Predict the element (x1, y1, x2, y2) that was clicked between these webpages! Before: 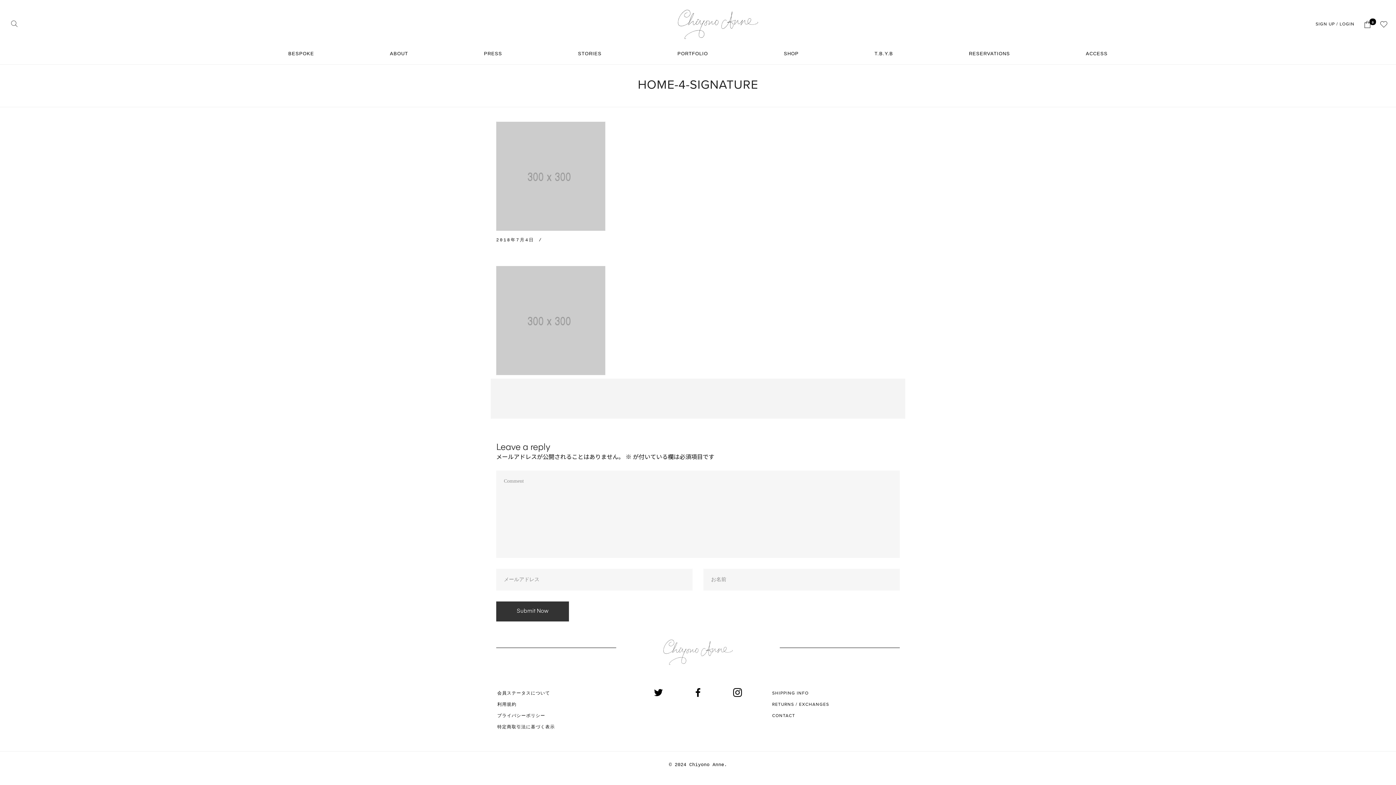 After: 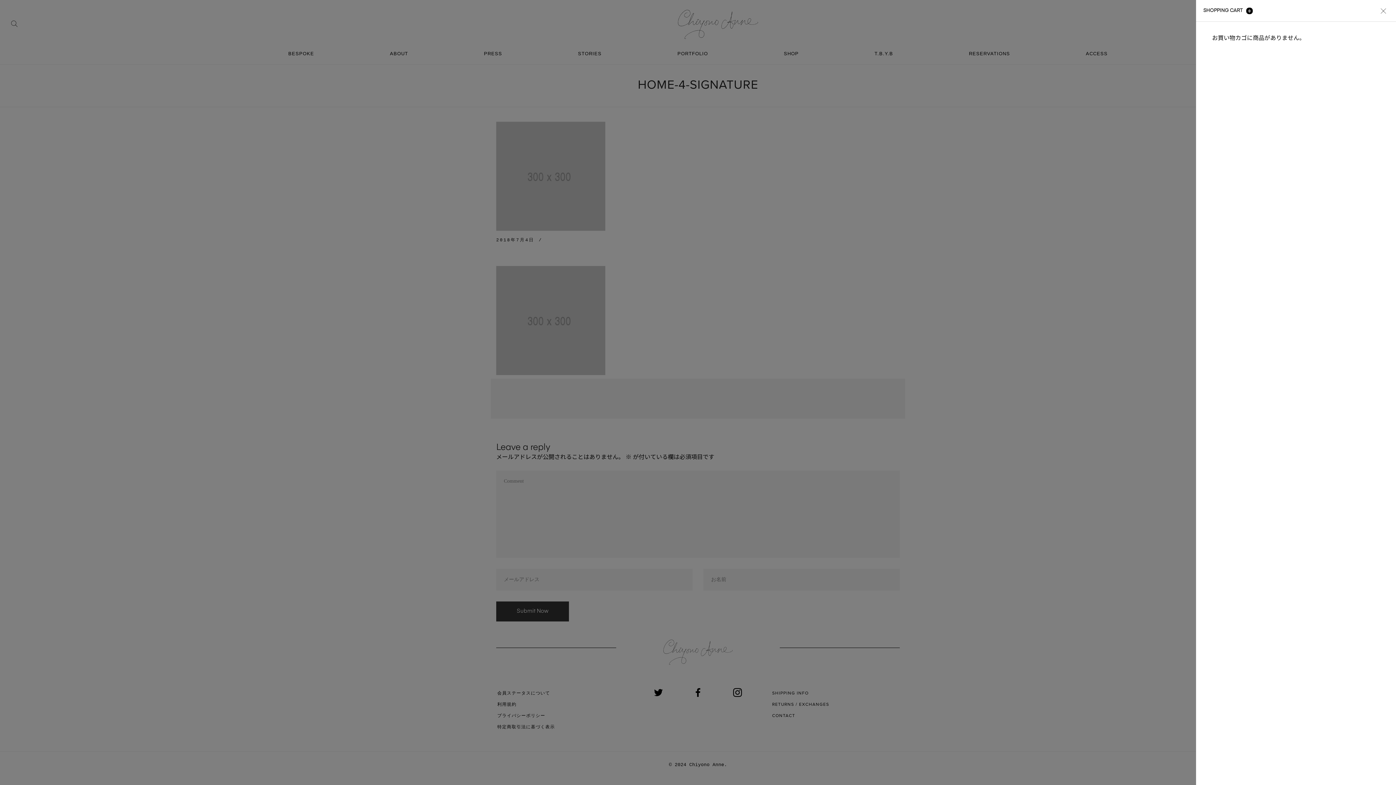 Action: bbox: (1364, 20, 1371, 27) label: 0